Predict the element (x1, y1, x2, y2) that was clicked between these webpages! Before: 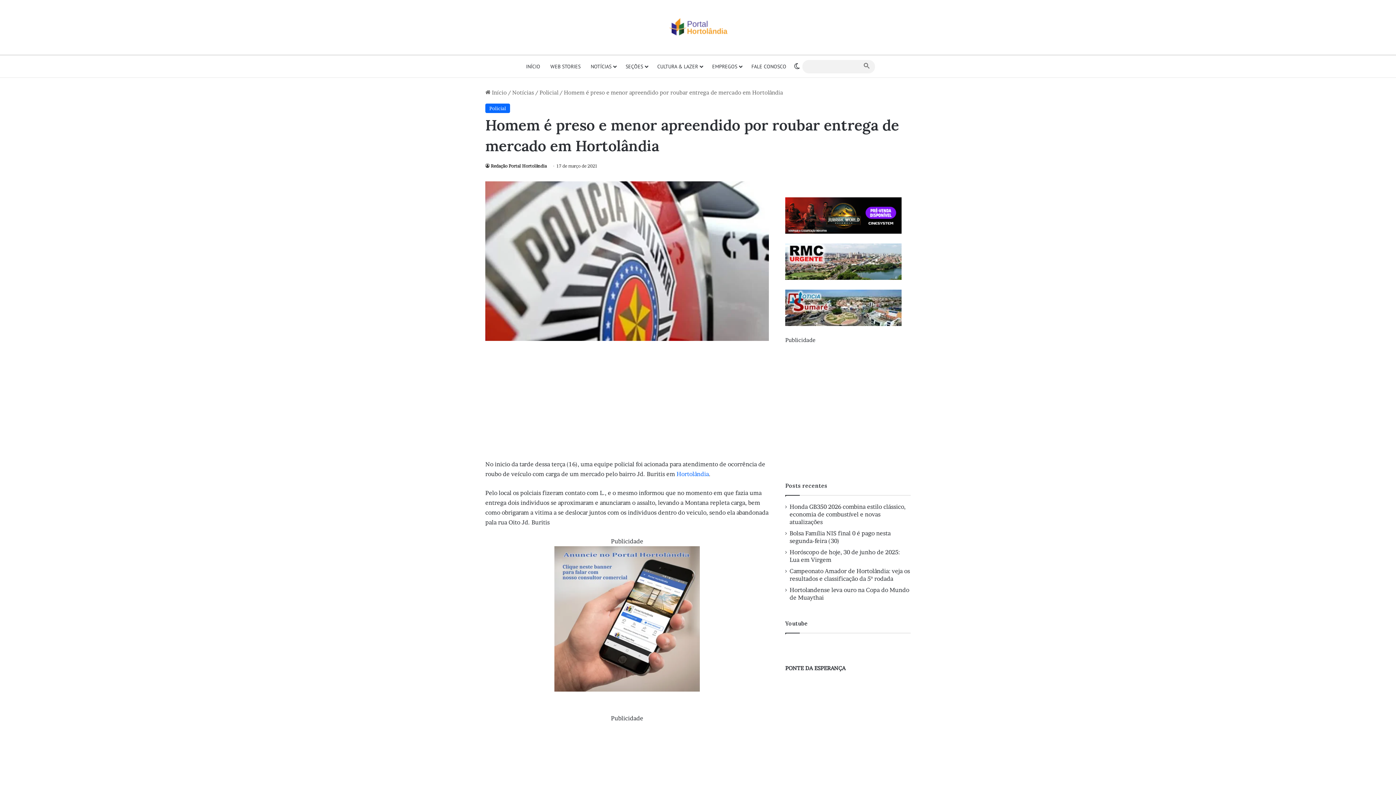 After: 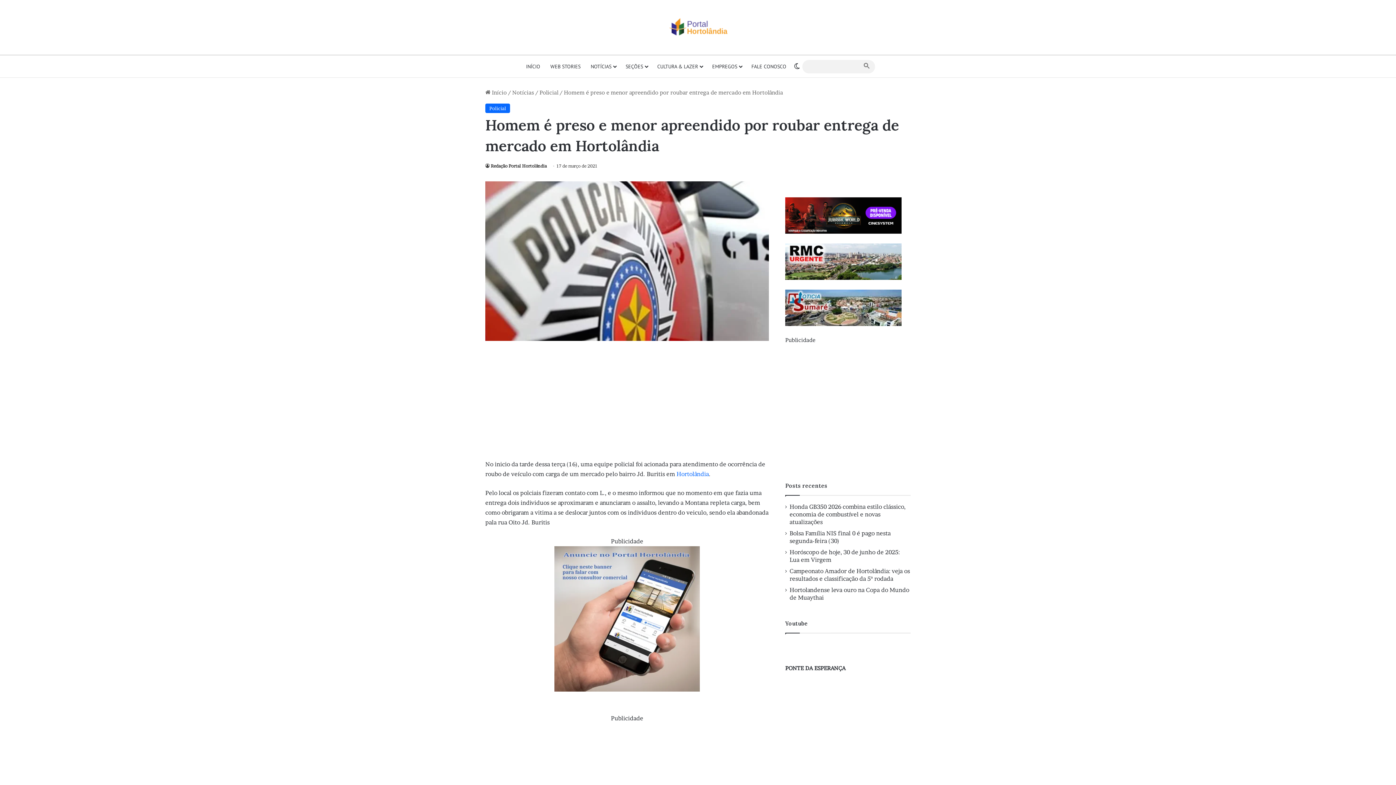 Action: bbox: (858, 60, 875, 73)